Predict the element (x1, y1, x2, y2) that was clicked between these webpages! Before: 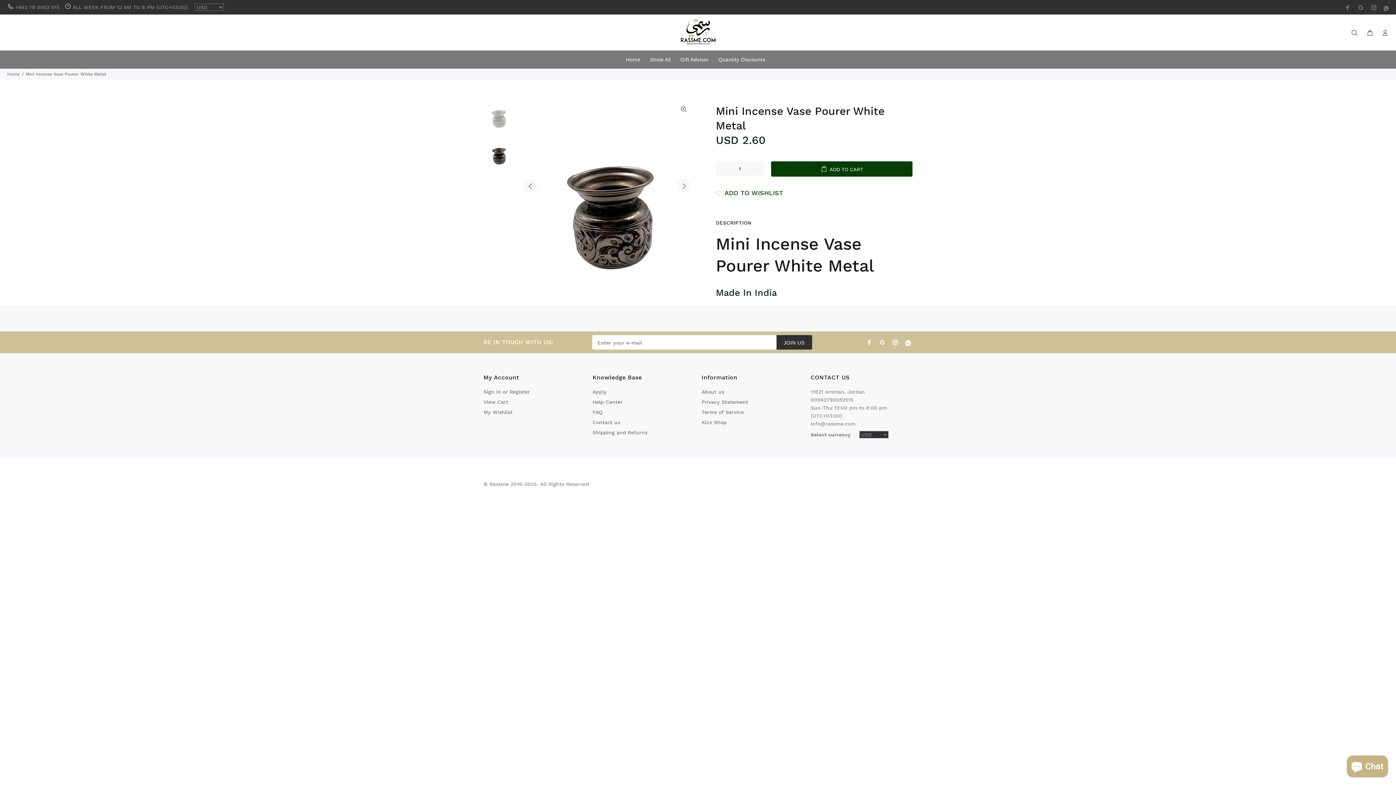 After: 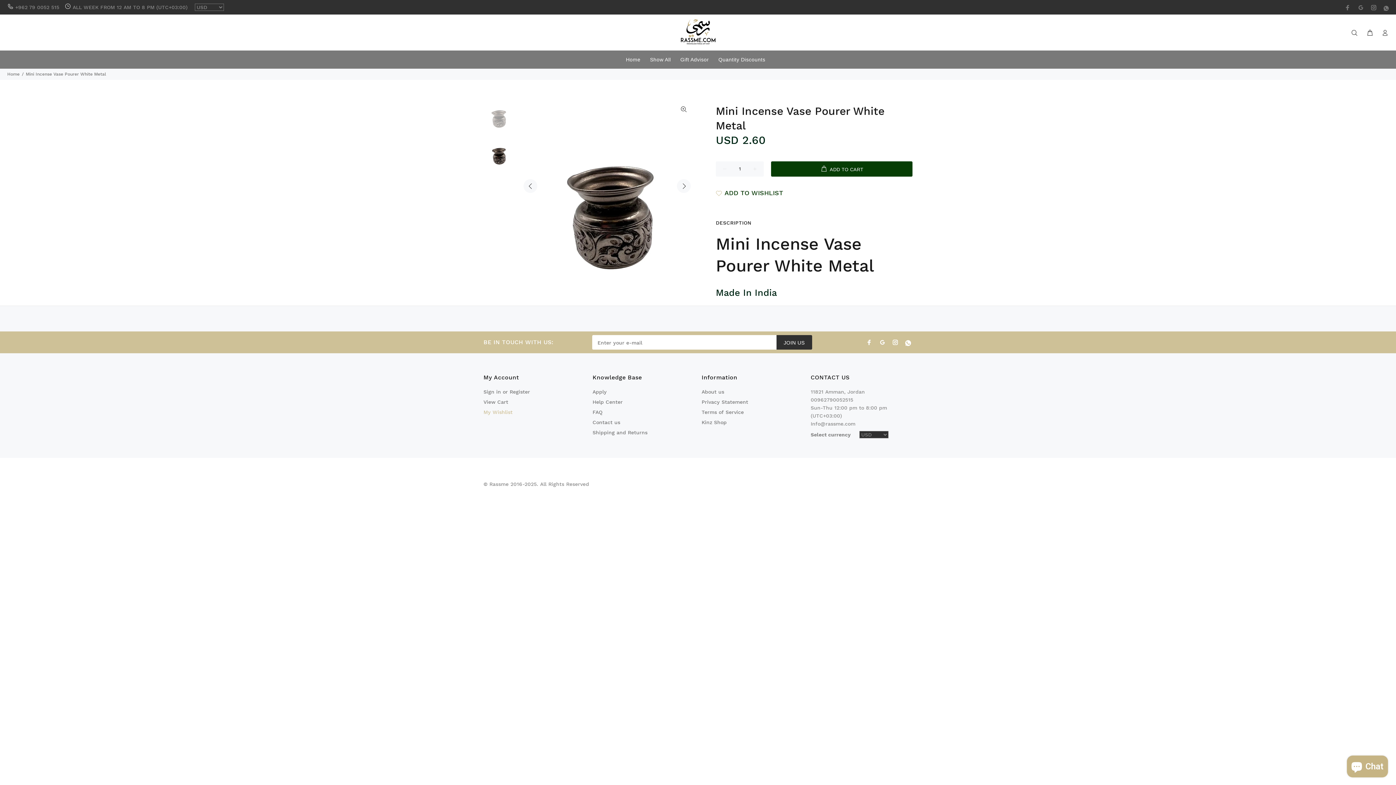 Action: label: My Wishlist bbox: (483, 407, 512, 417)